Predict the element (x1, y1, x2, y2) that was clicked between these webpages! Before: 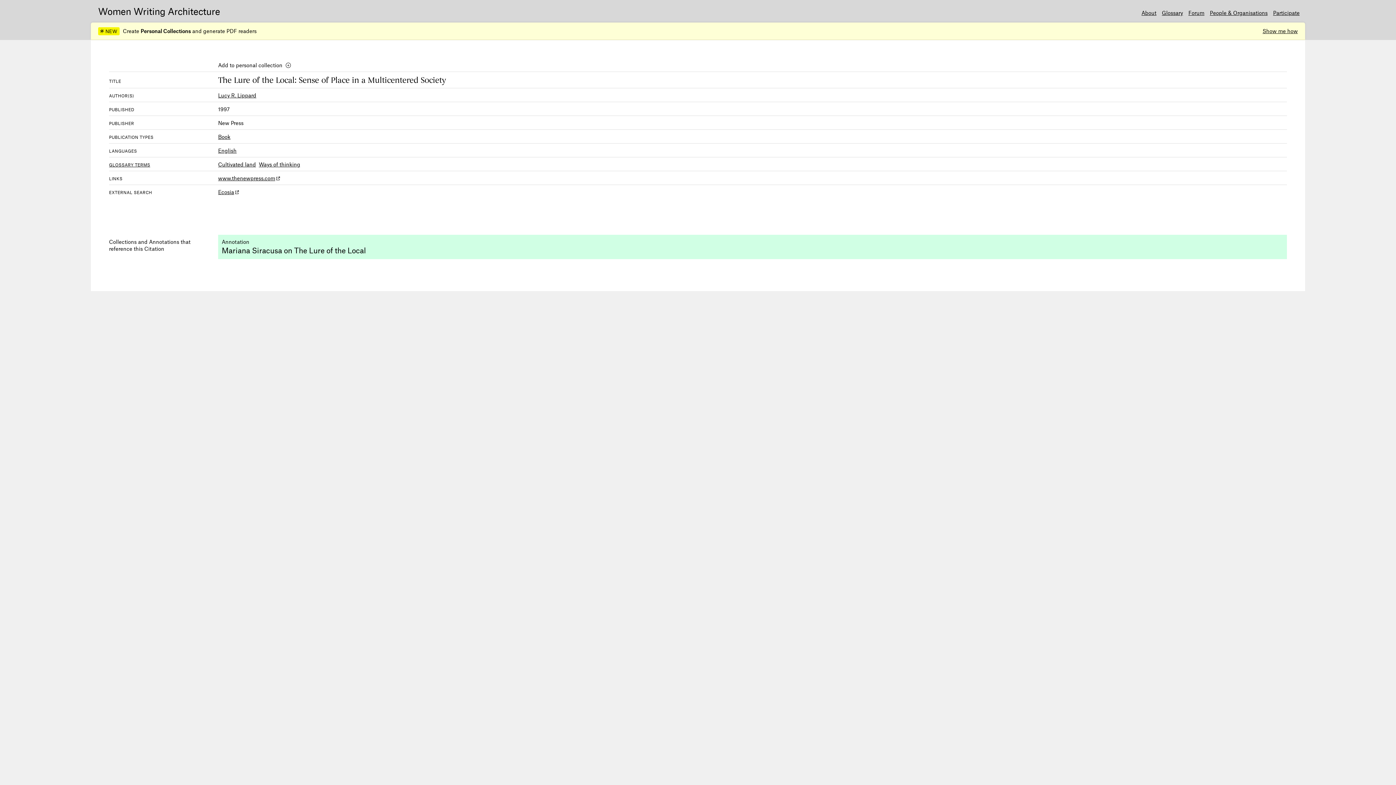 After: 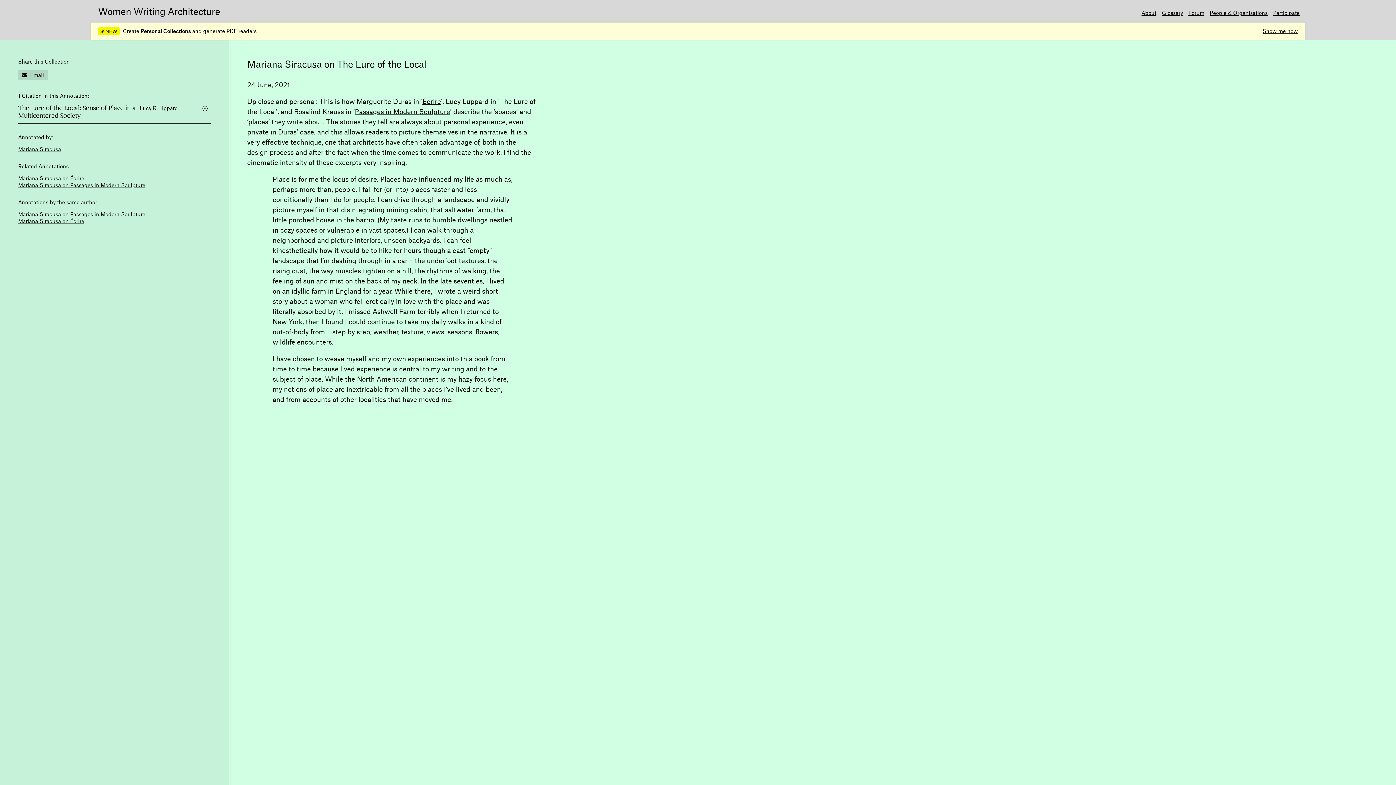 Action: bbox: (221, 245, 366, 254) label: Mariana Siracusa on The Lure of the Local